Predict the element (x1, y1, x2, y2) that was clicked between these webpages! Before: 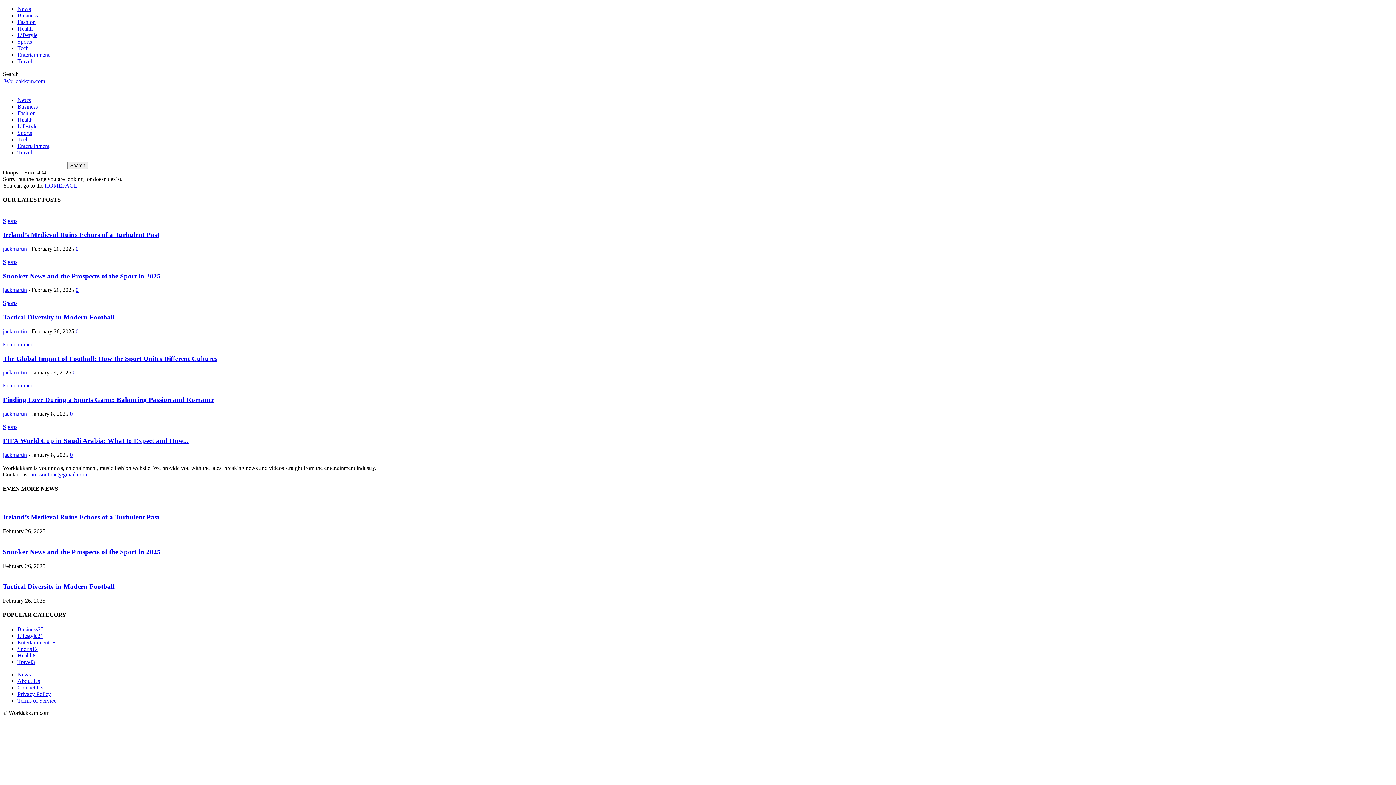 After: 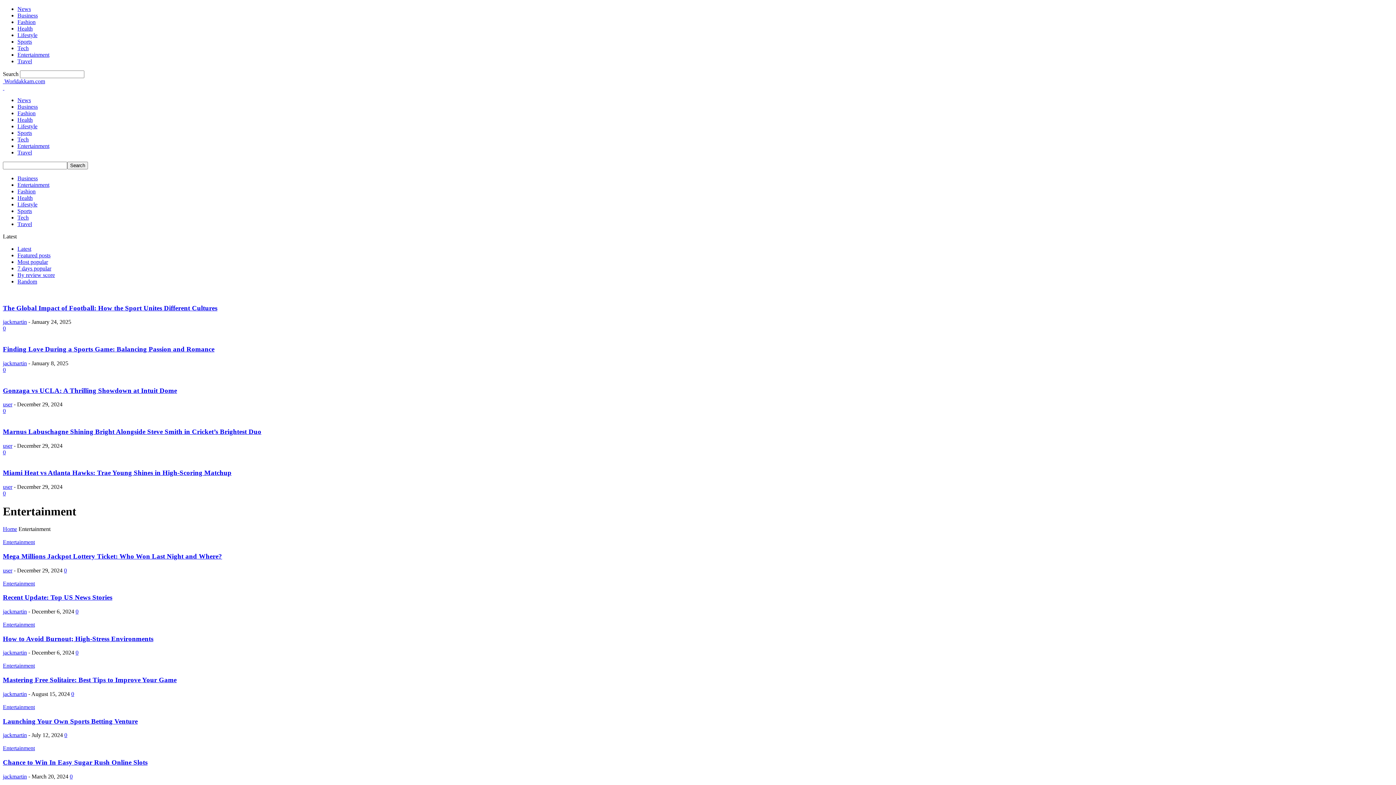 Action: bbox: (17, 51, 49, 57) label: Entertainment